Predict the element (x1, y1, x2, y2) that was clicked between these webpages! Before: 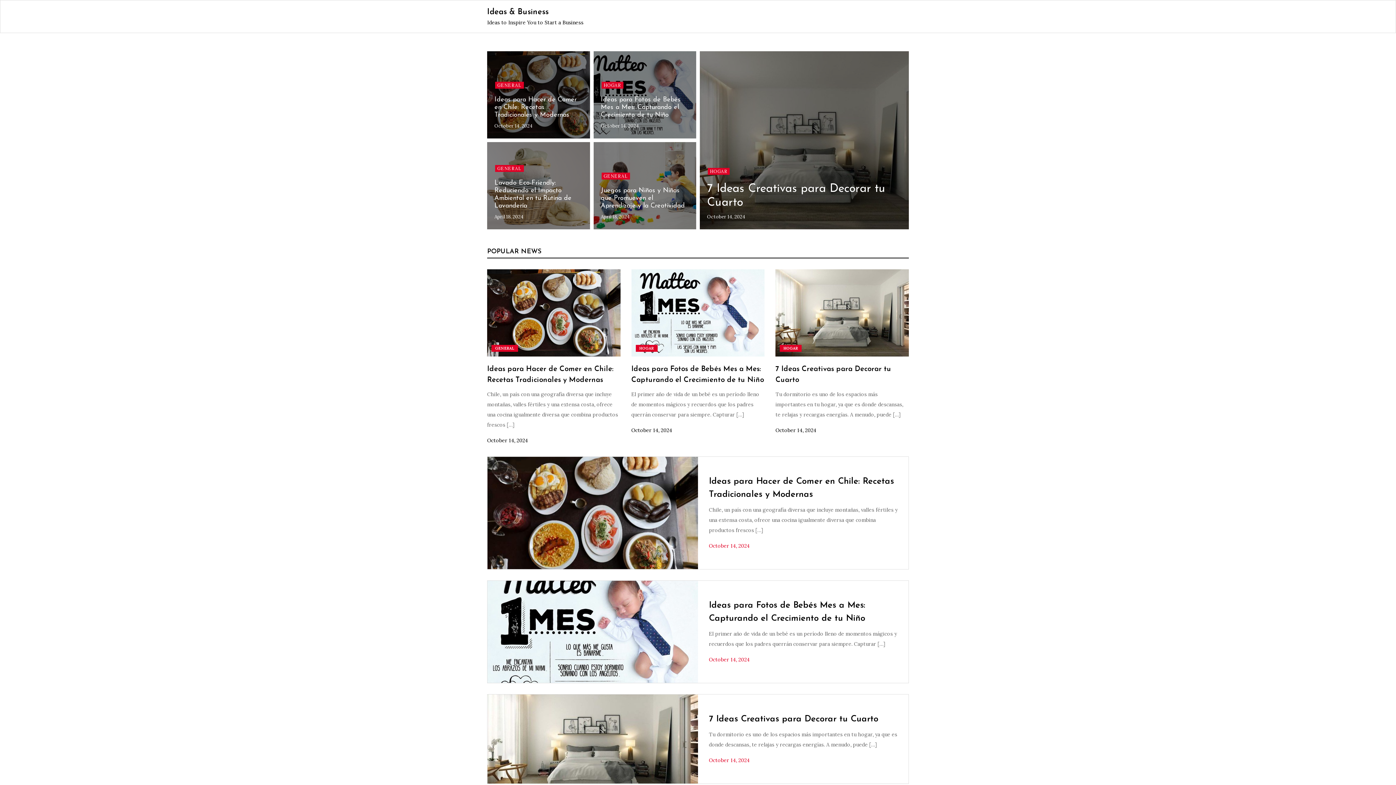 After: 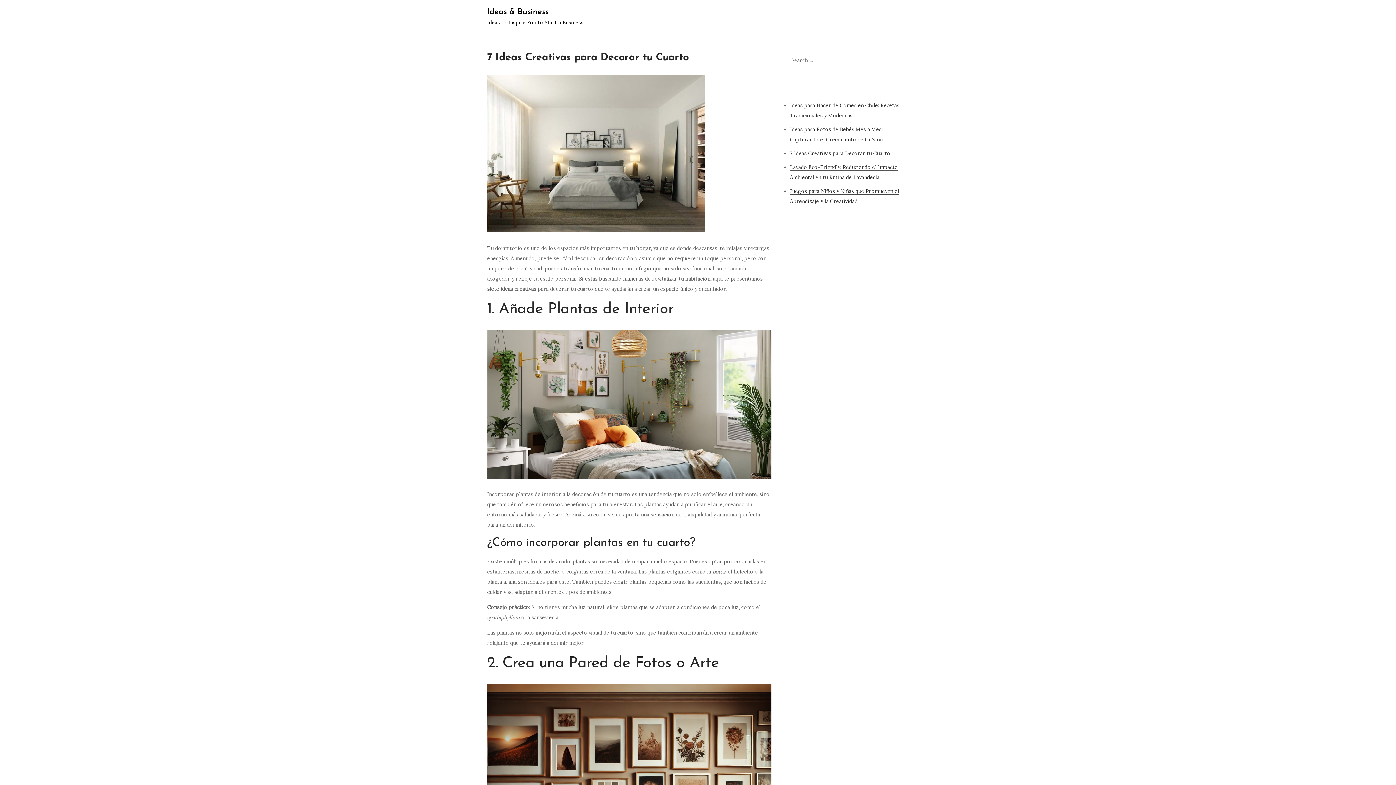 Action: bbox: (487, 694, 698, 784)